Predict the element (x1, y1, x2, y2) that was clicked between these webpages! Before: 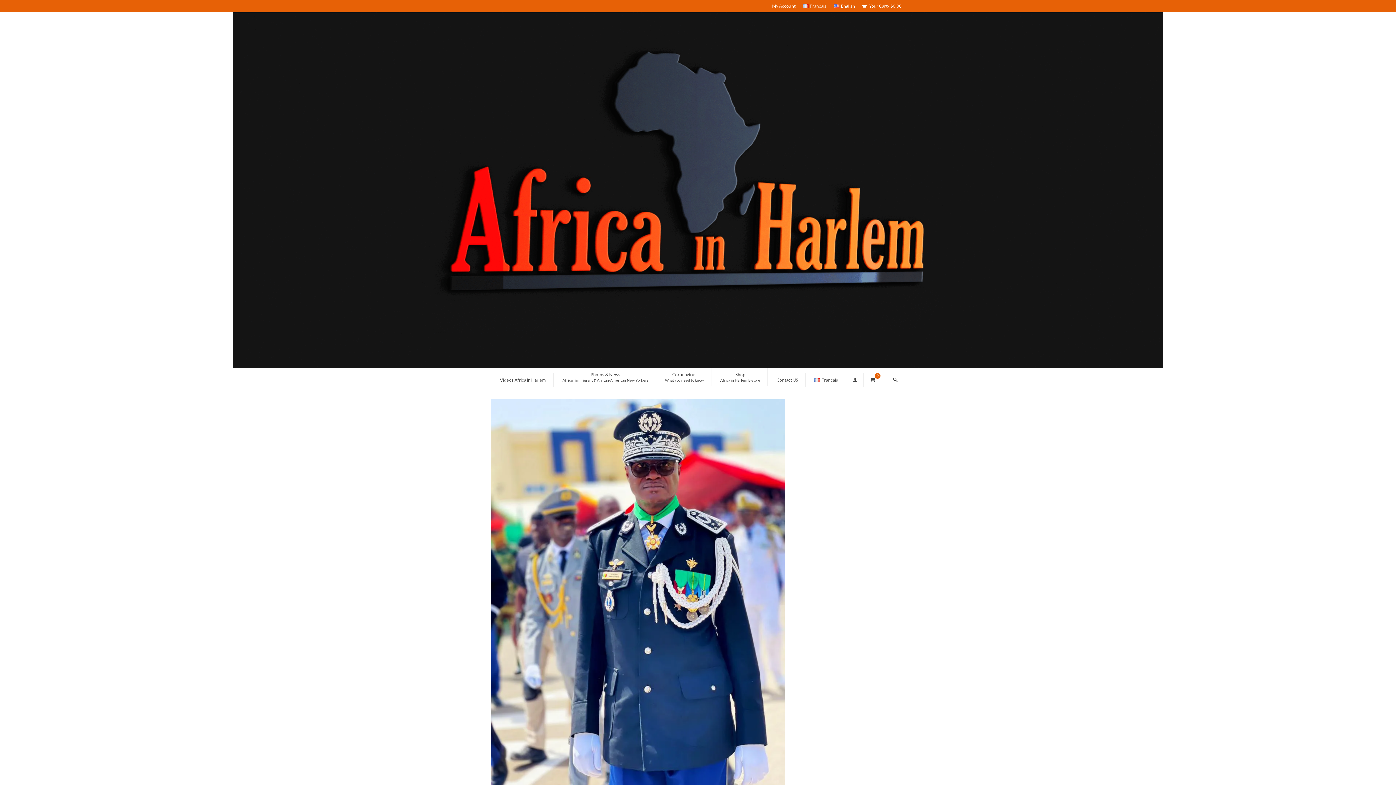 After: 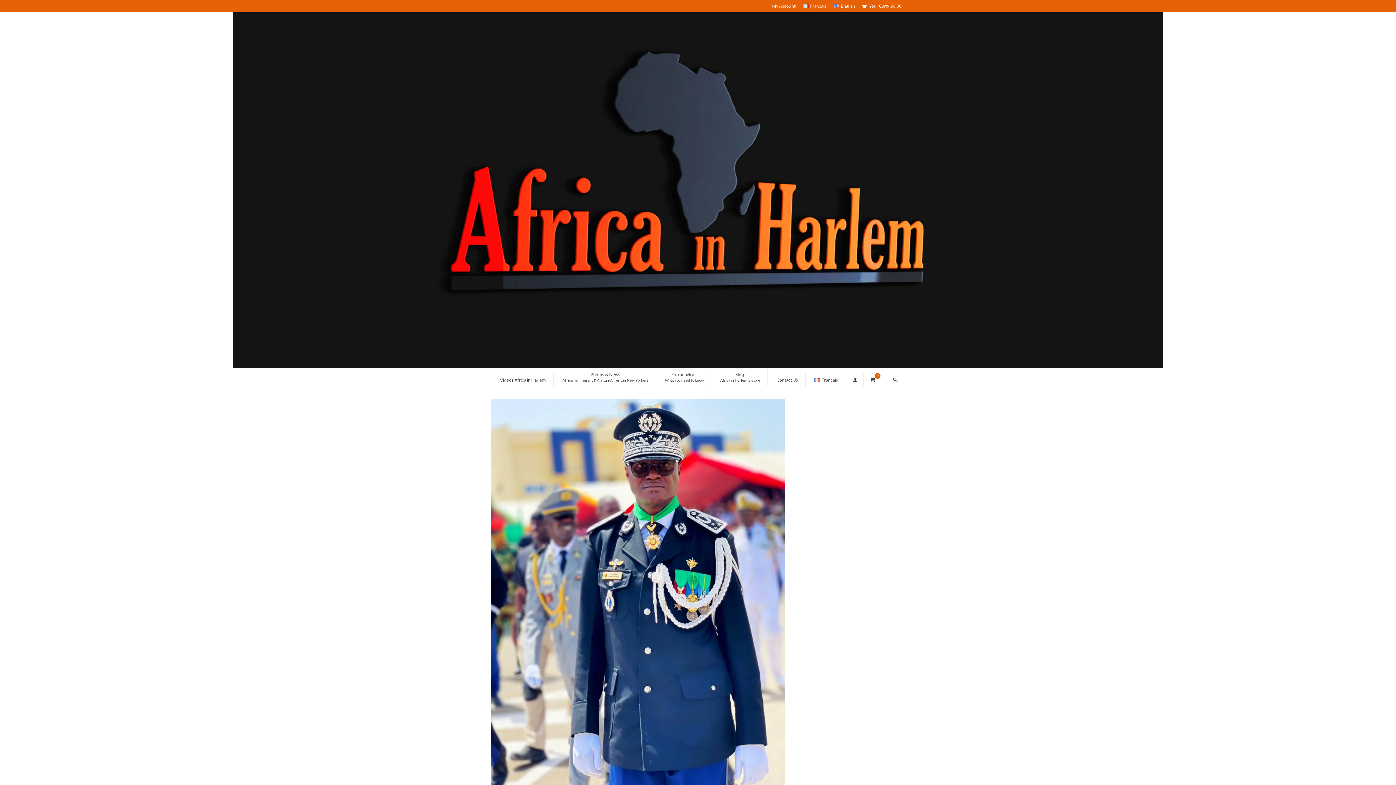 Action: bbox: (1375, 741, 1389, 752)